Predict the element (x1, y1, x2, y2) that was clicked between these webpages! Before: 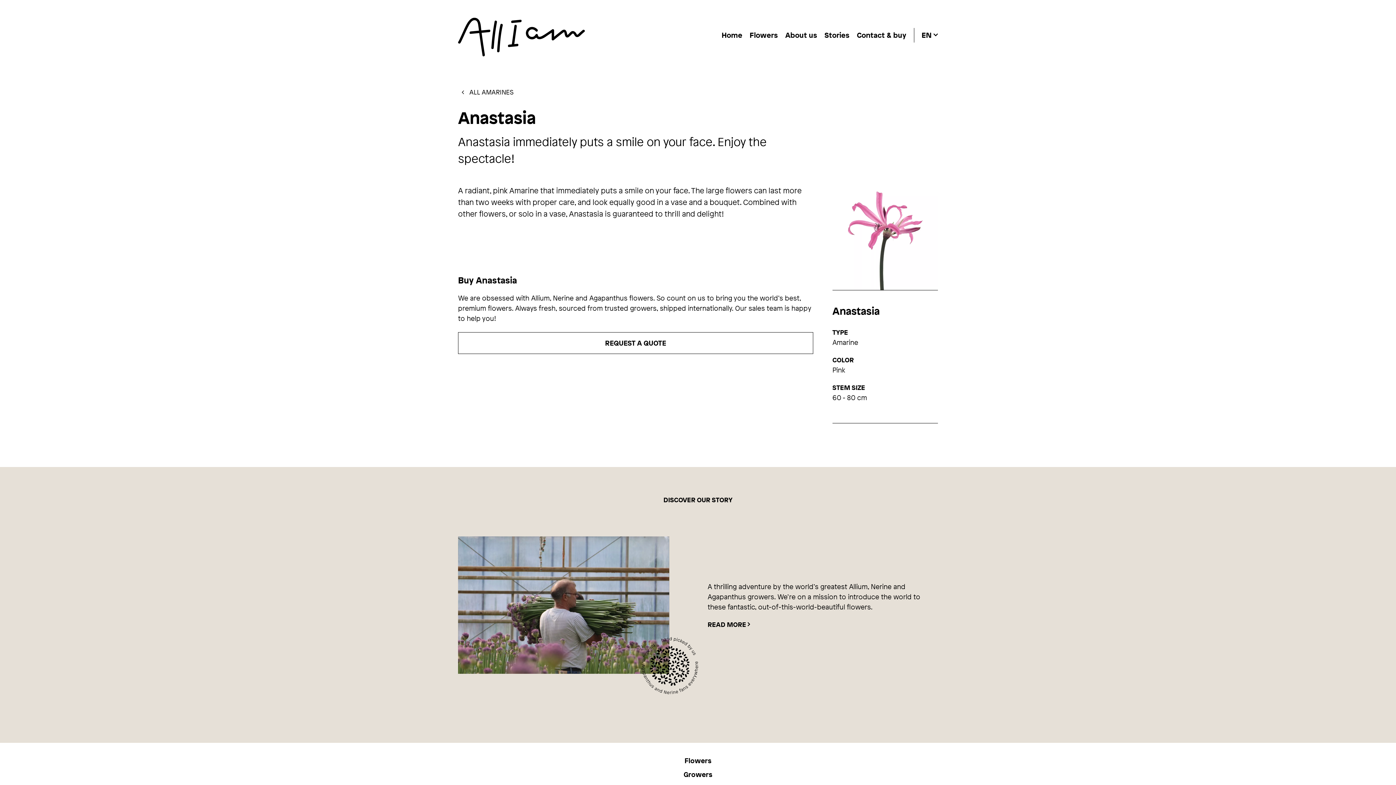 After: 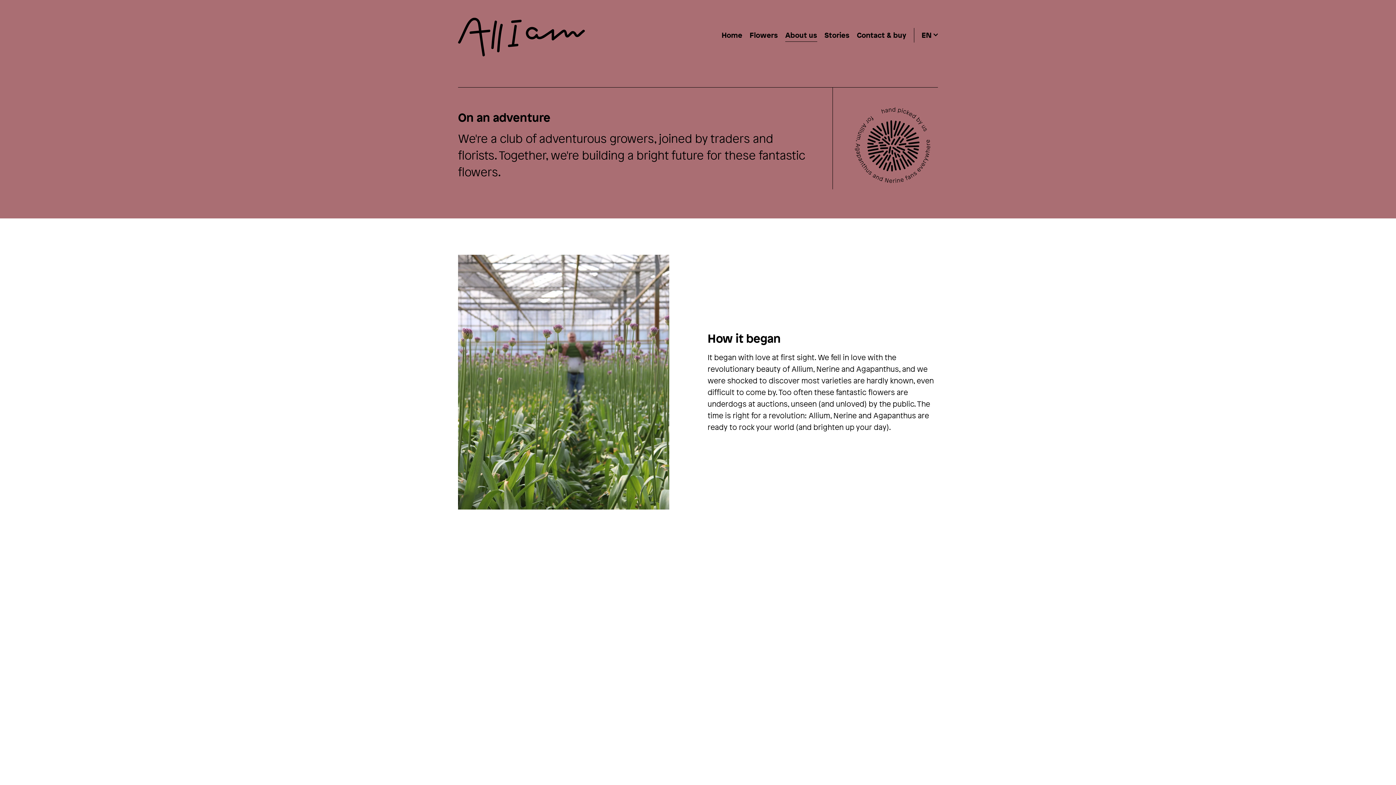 Action: label: READ MORE bbox: (707, 621, 938, 629)